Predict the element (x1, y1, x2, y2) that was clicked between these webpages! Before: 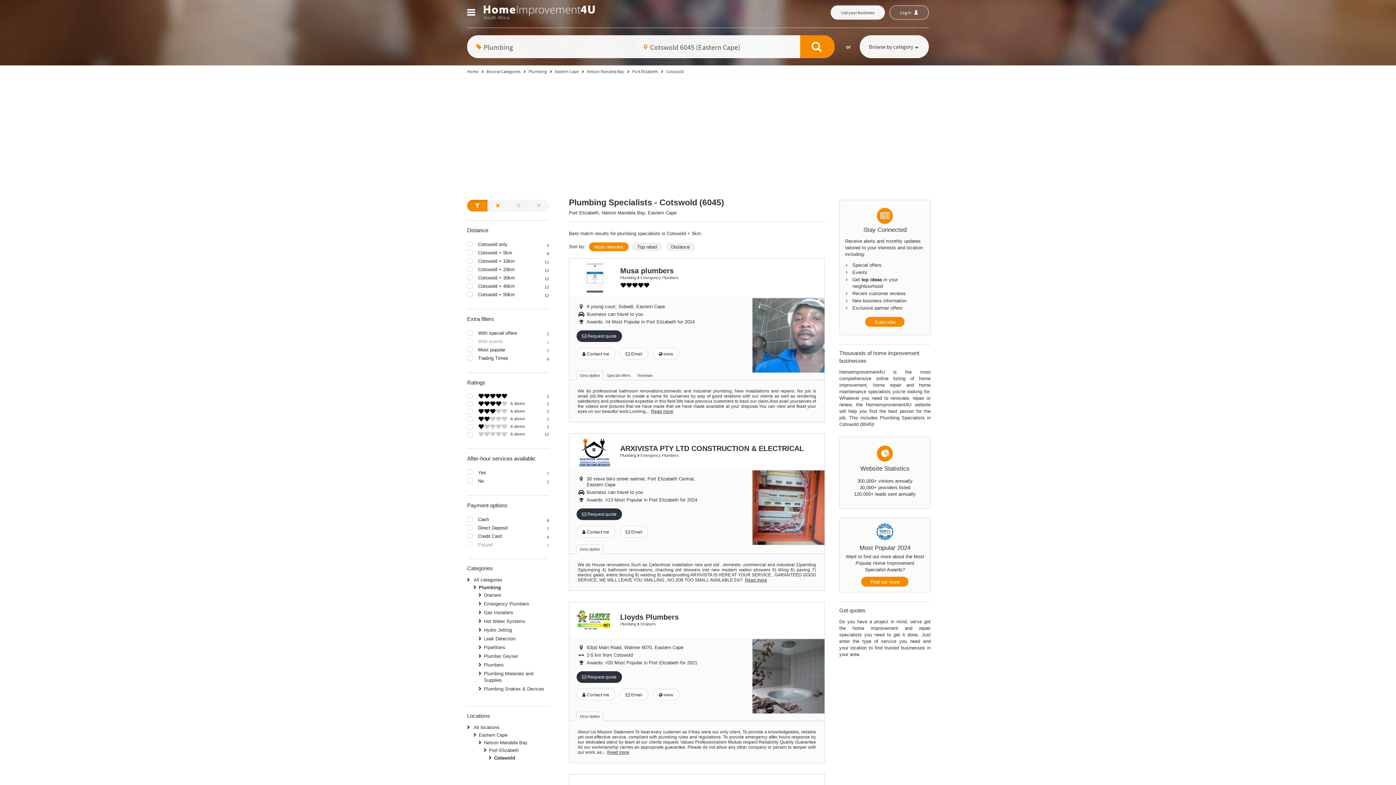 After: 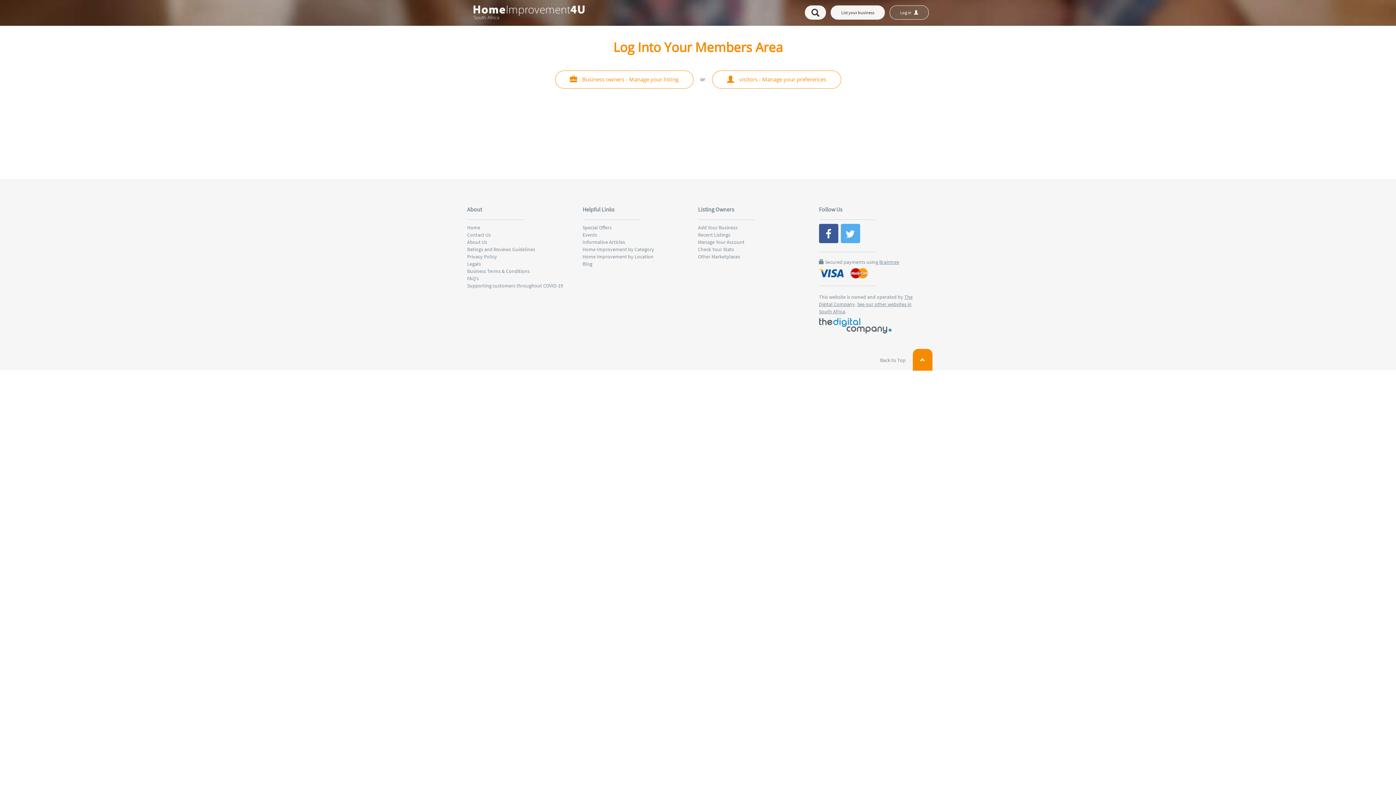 Action: label: Log in  bbox: (889, 5, 929, 19)